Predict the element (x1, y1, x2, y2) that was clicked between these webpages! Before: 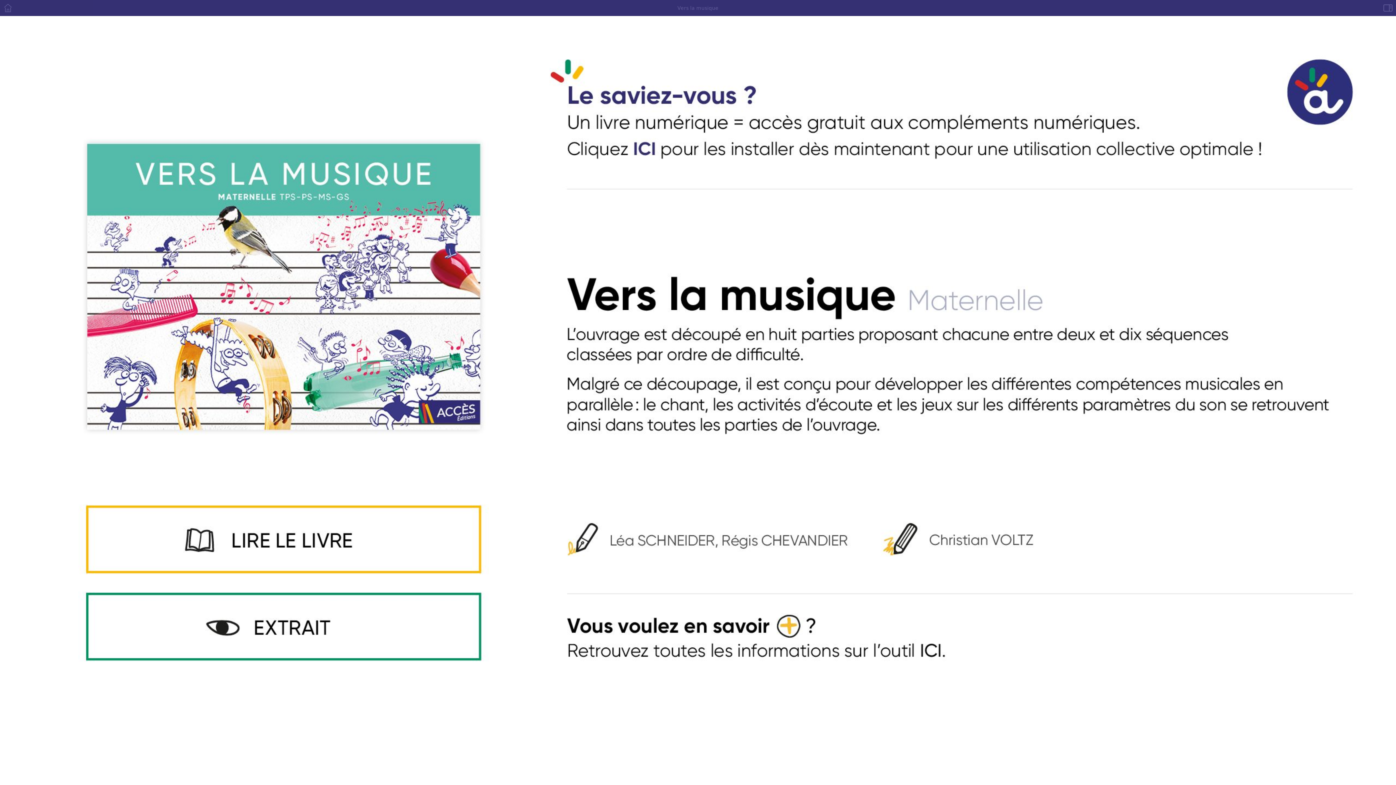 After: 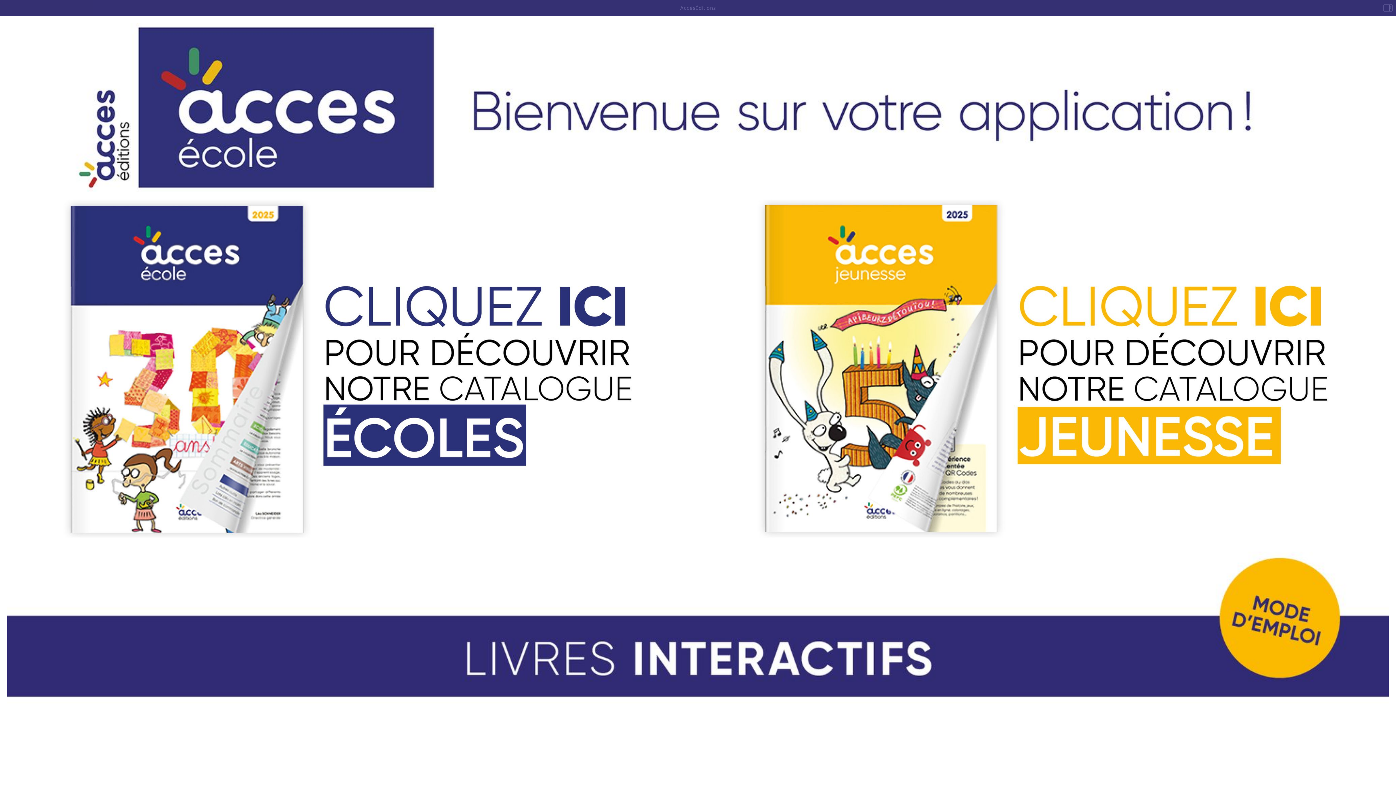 Action: bbox: (0, 0, 16, 15)